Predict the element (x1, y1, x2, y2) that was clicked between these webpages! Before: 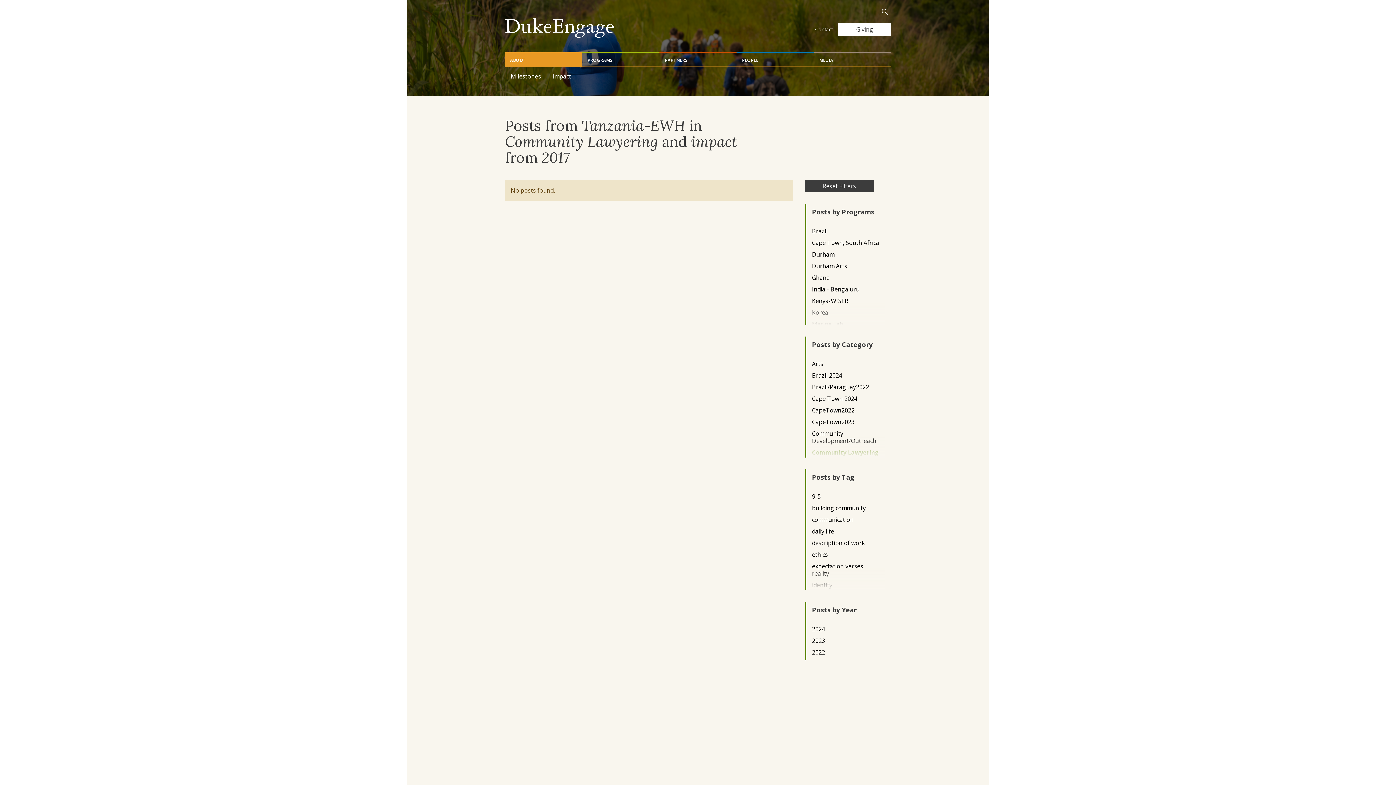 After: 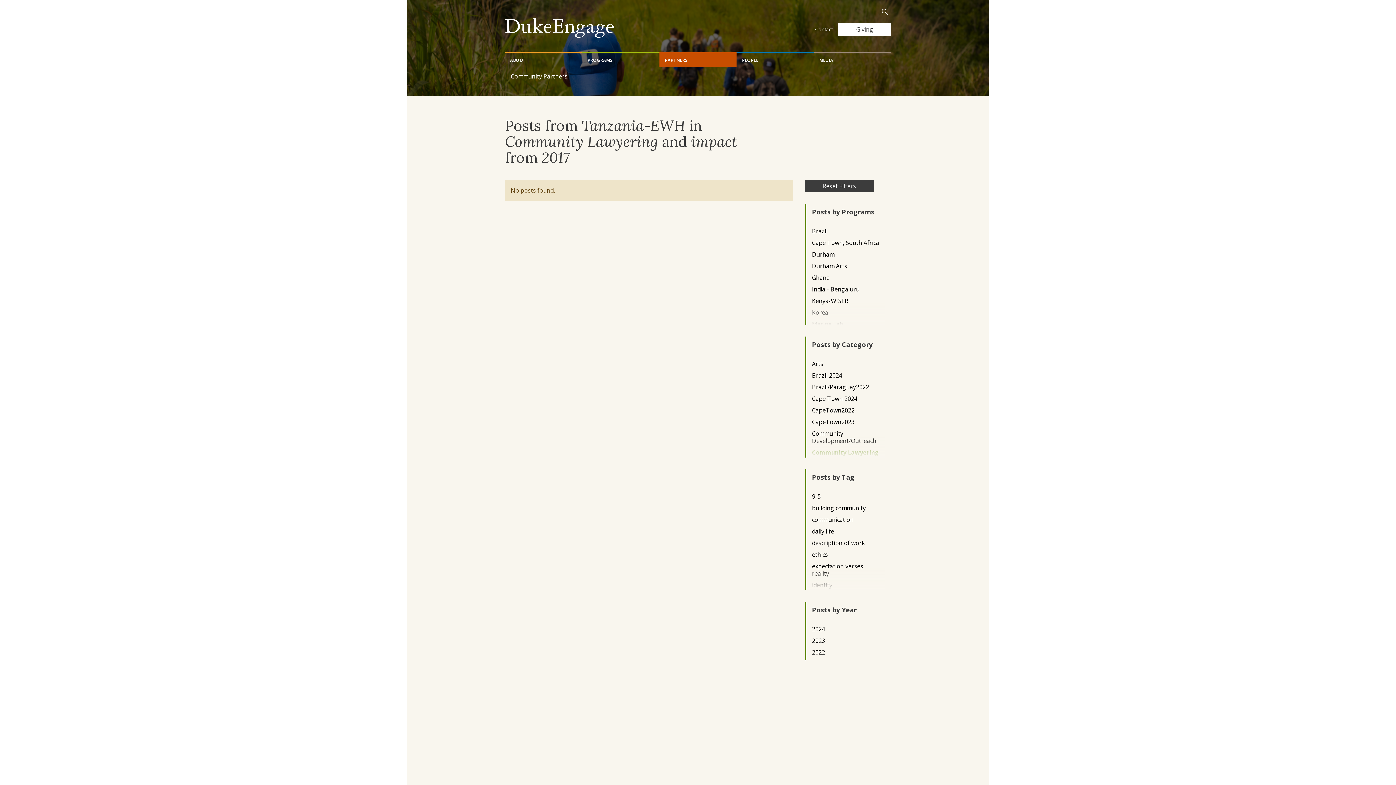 Action: label: PARTNERS bbox: (659, 52, 736, 66)